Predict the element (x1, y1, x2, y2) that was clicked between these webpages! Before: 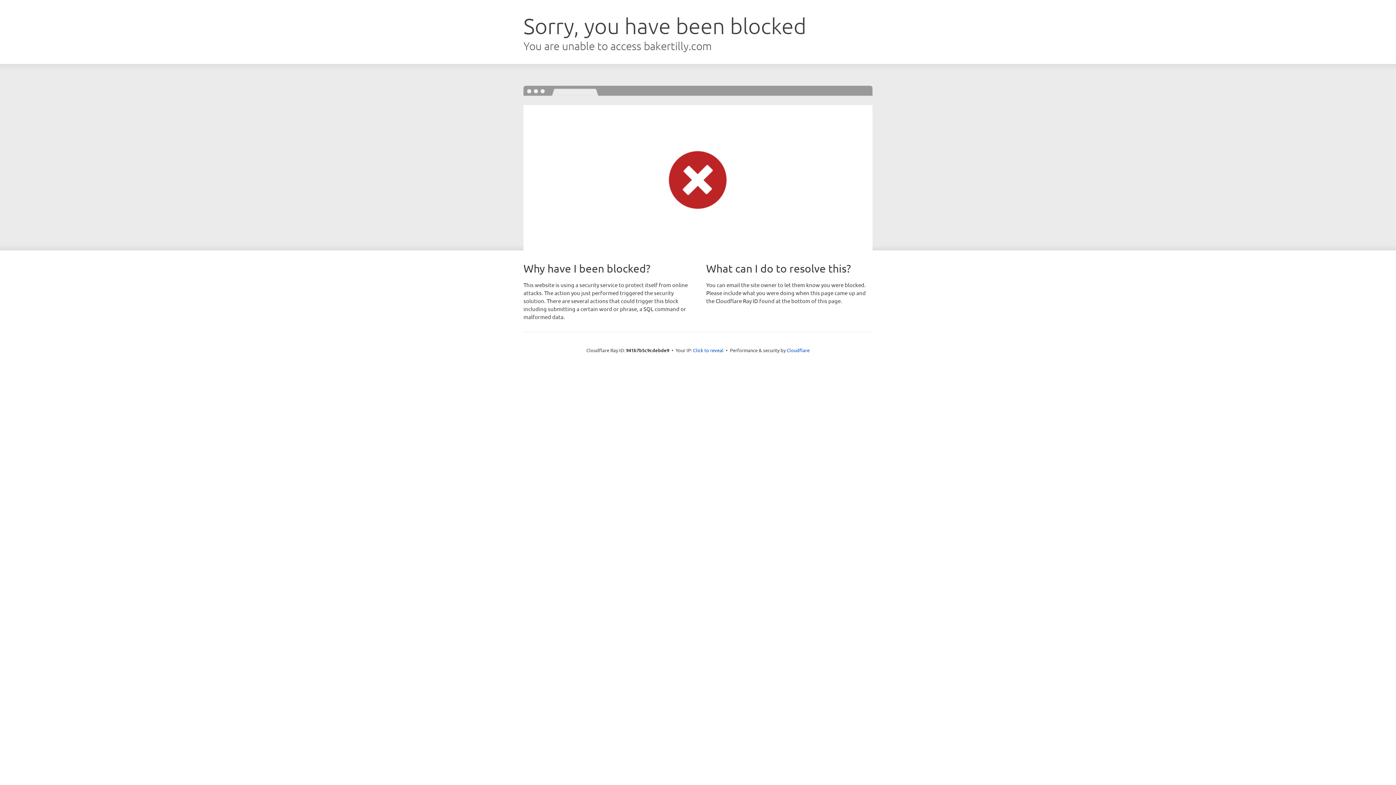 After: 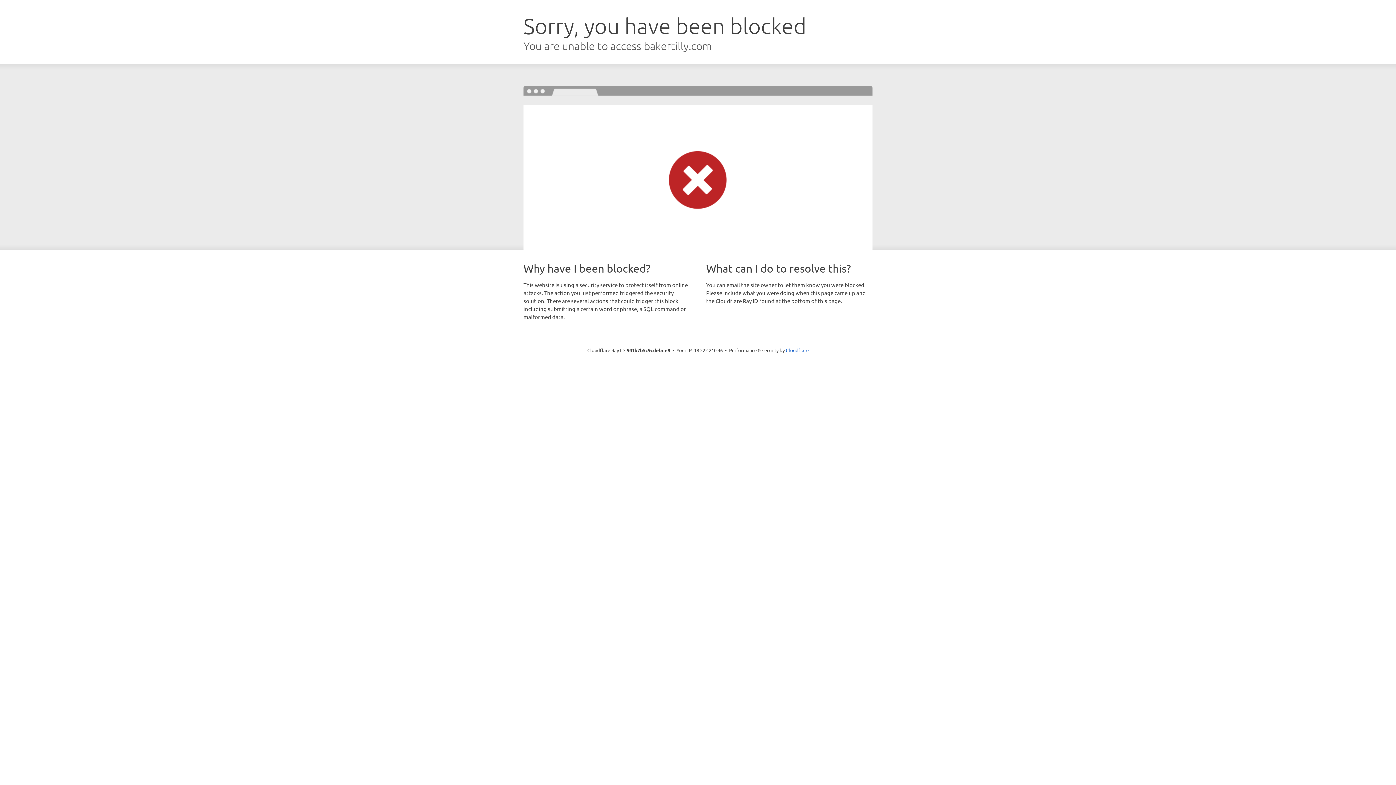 Action: bbox: (693, 346, 723, 353) label: Click to reveal